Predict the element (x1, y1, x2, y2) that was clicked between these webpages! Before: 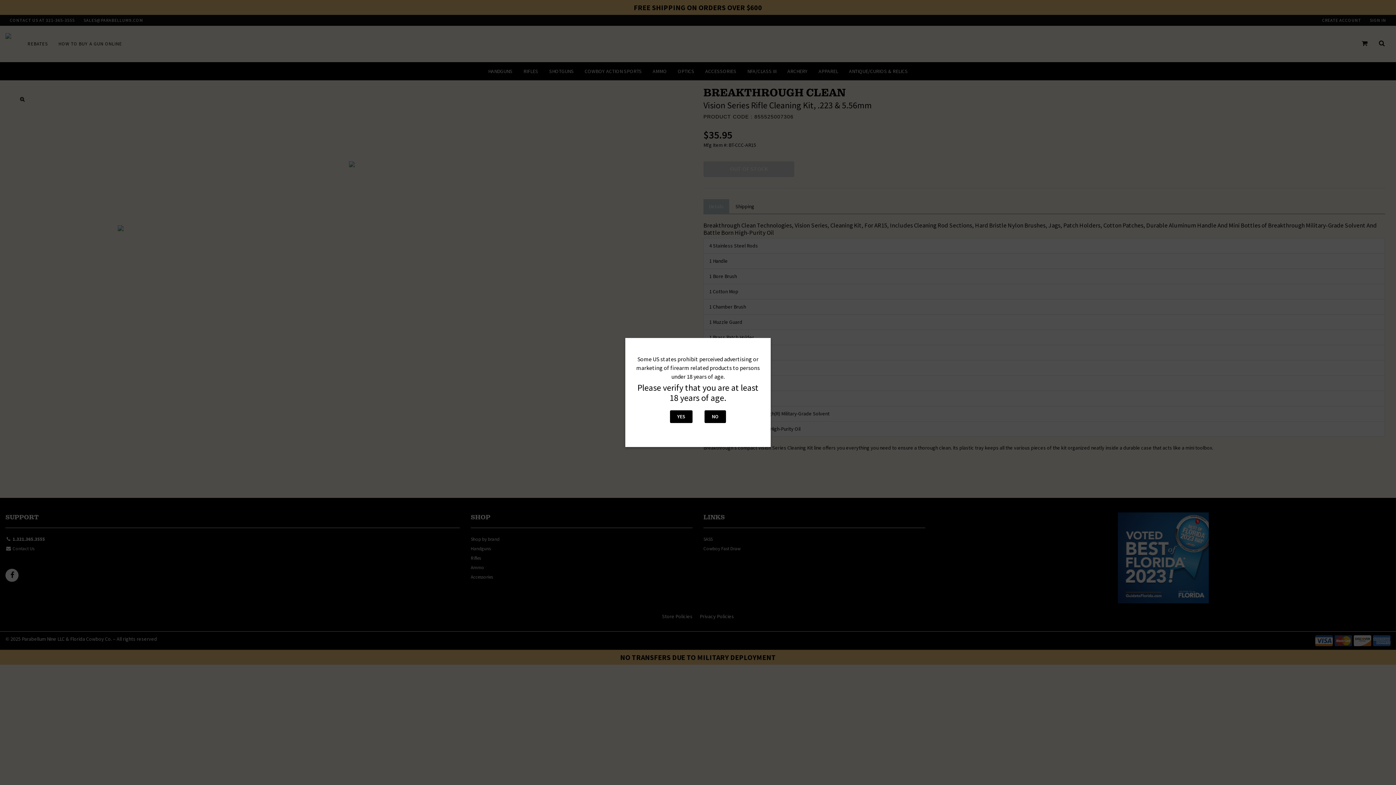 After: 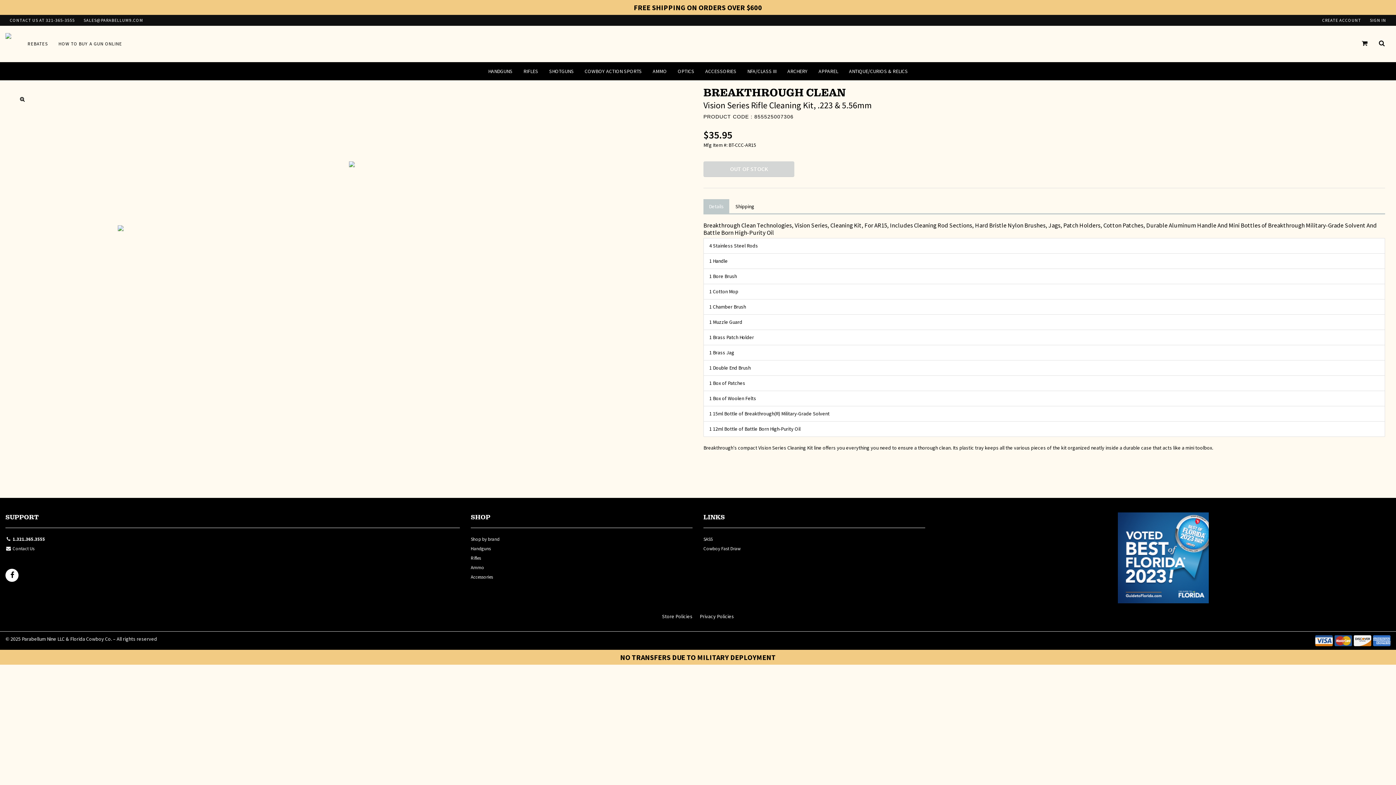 Action: label: YES bbox: (670, 410, 692, 423)